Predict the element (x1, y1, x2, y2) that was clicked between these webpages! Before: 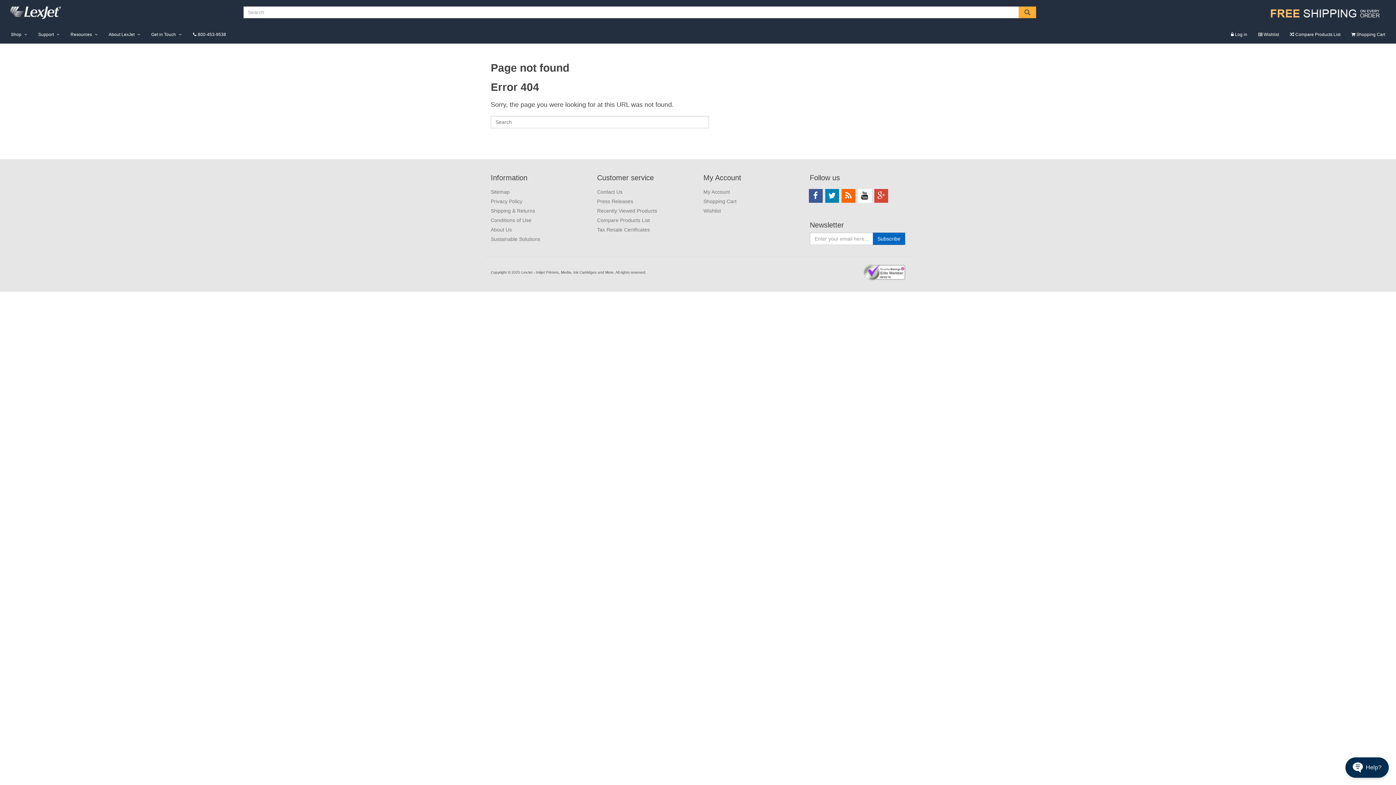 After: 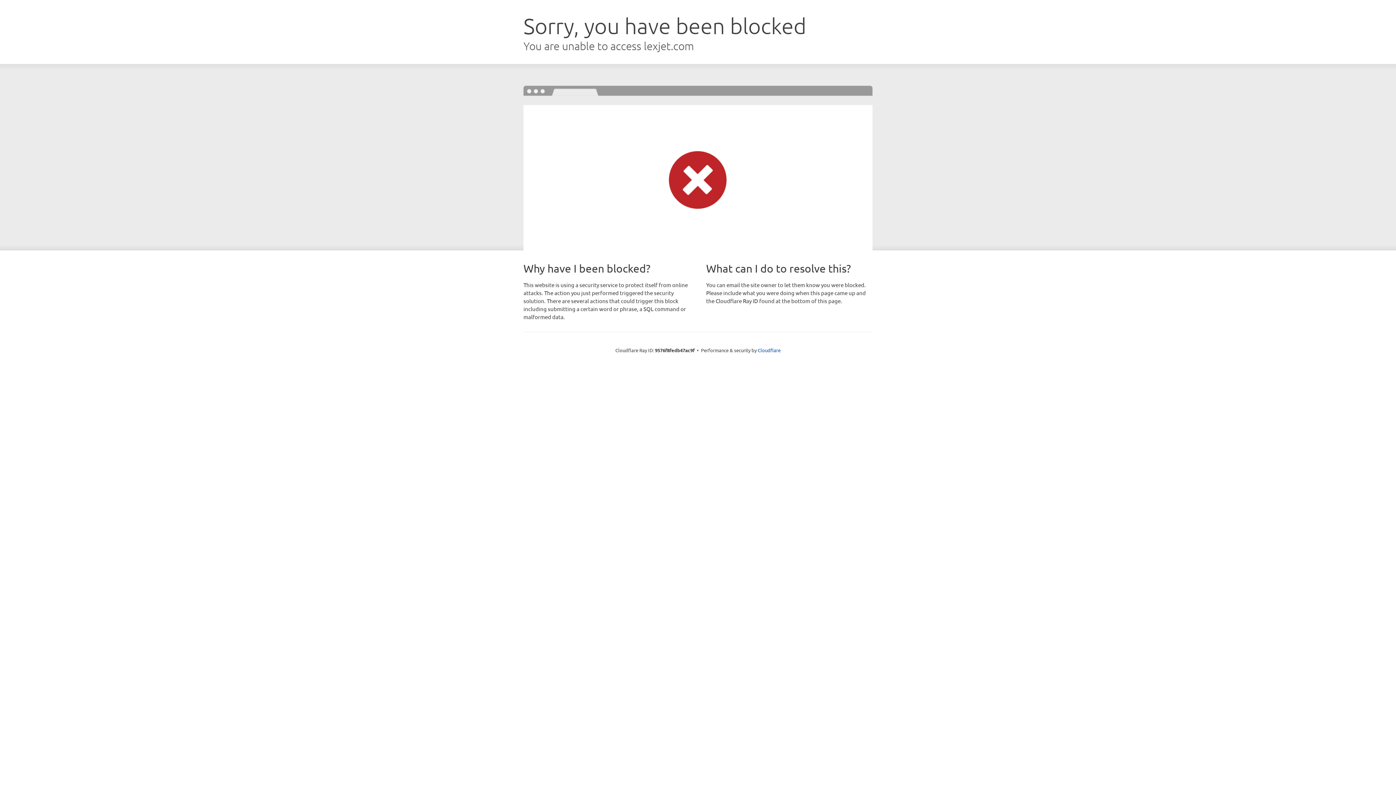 Action: bbox: (703, 204, 799, 213) label: Wishlist